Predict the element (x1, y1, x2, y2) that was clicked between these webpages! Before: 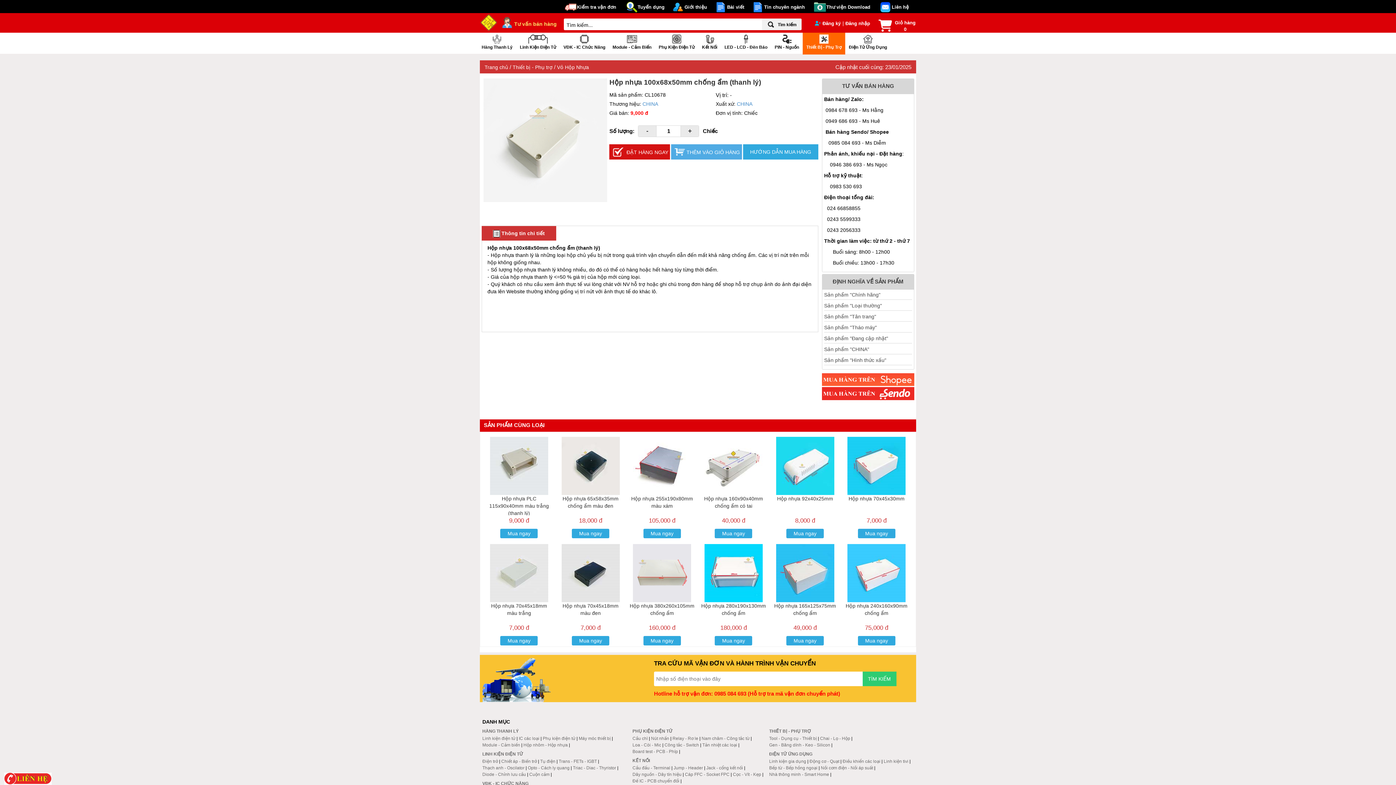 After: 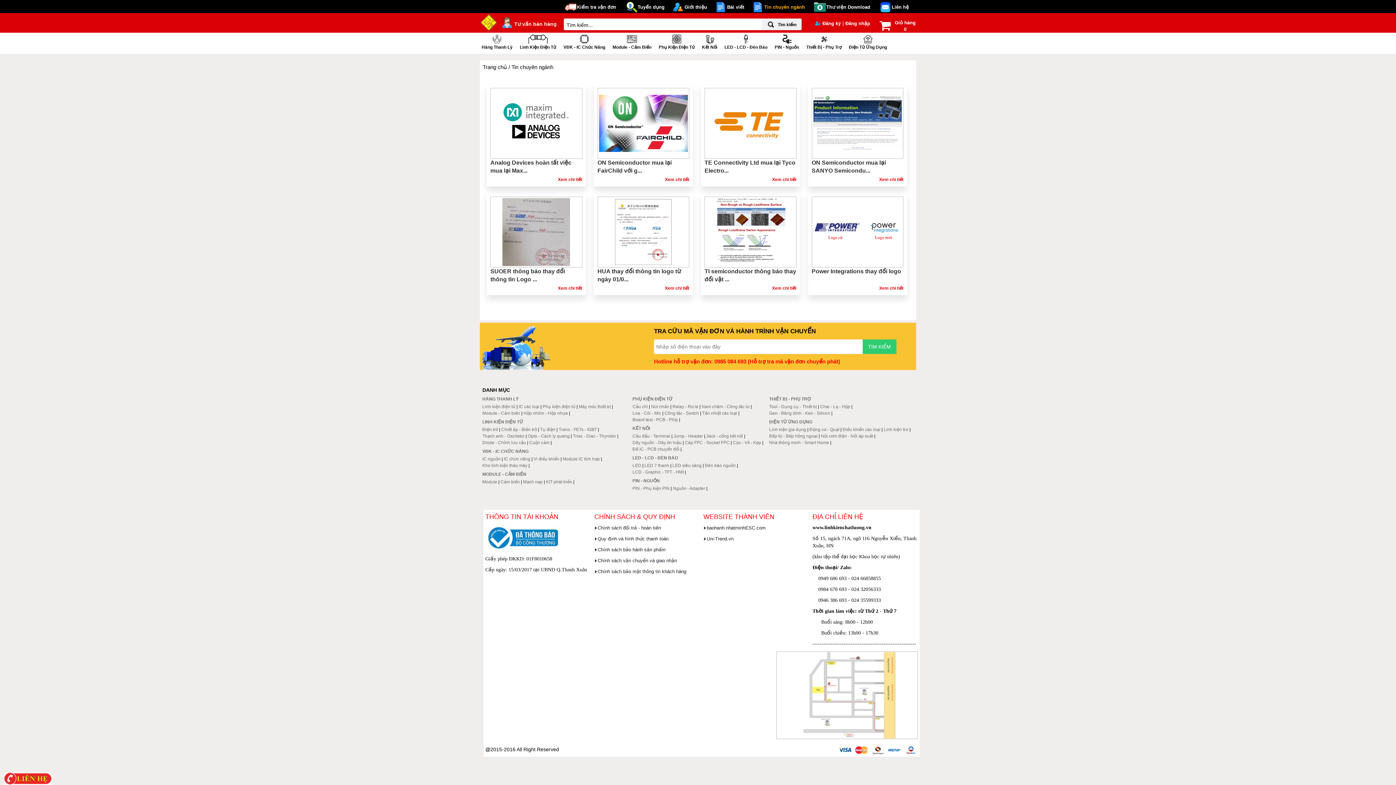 Action: label: Tin chuyên ngành bbox: (764, 4, 805, 9)